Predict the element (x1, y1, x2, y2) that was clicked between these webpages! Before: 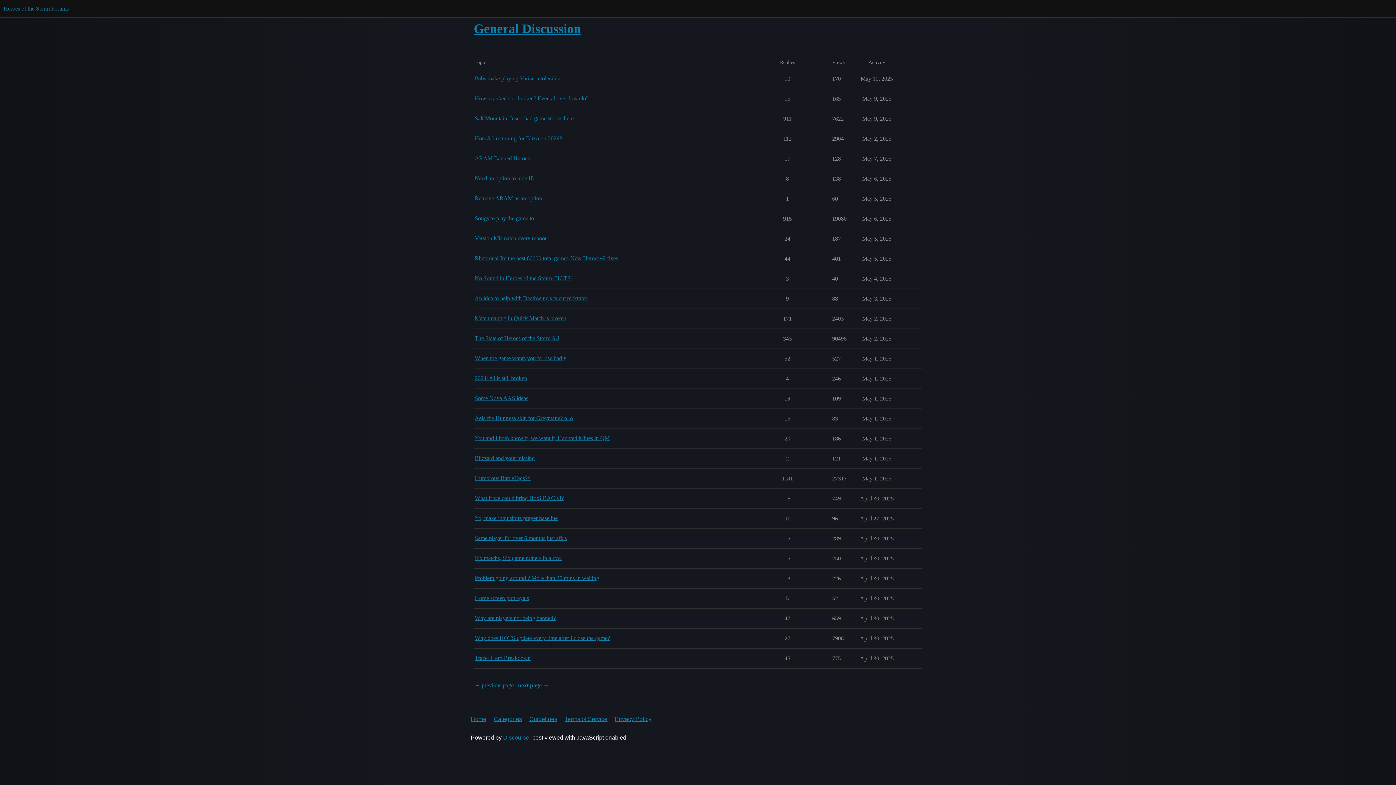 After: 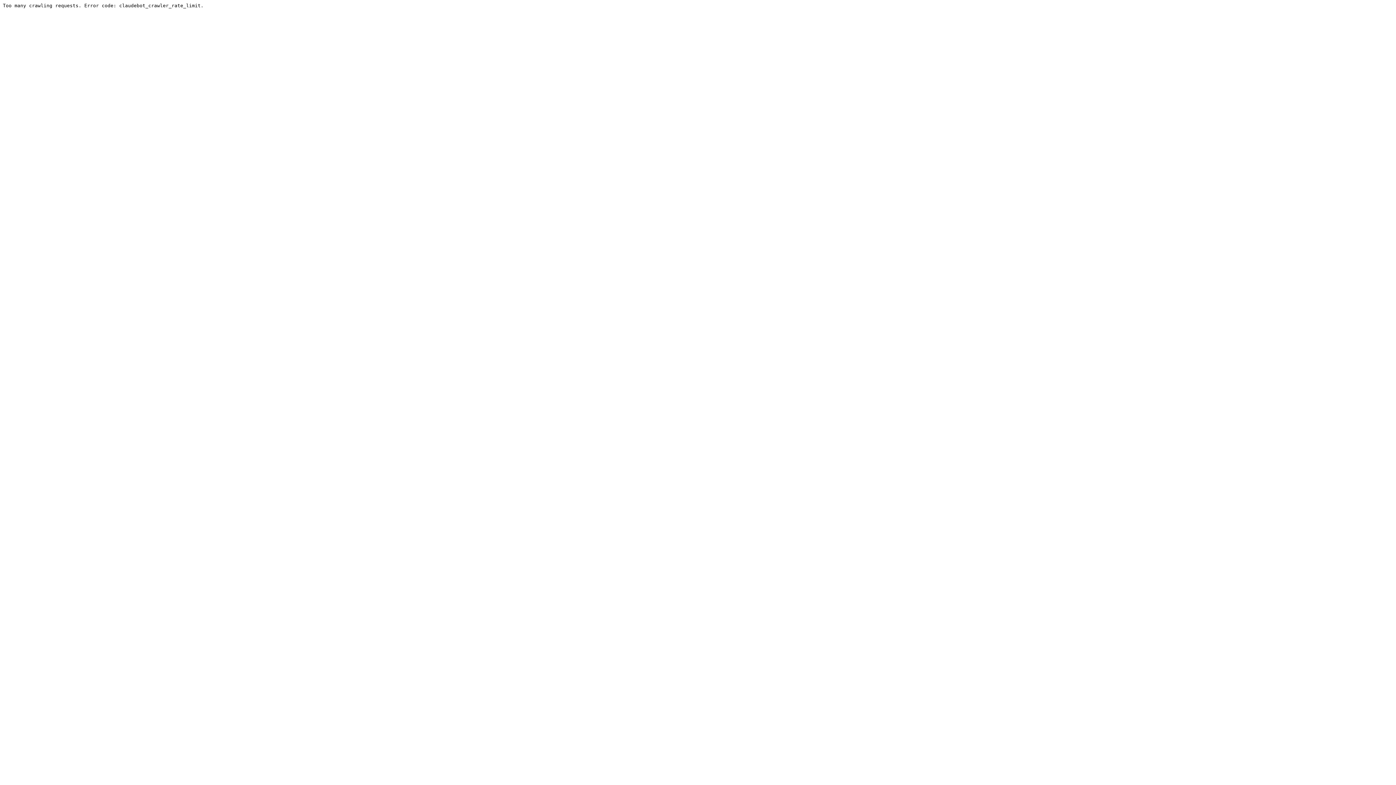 Action: label: When the game wants you to lose badly bbox: (474, 353, 566, 363)